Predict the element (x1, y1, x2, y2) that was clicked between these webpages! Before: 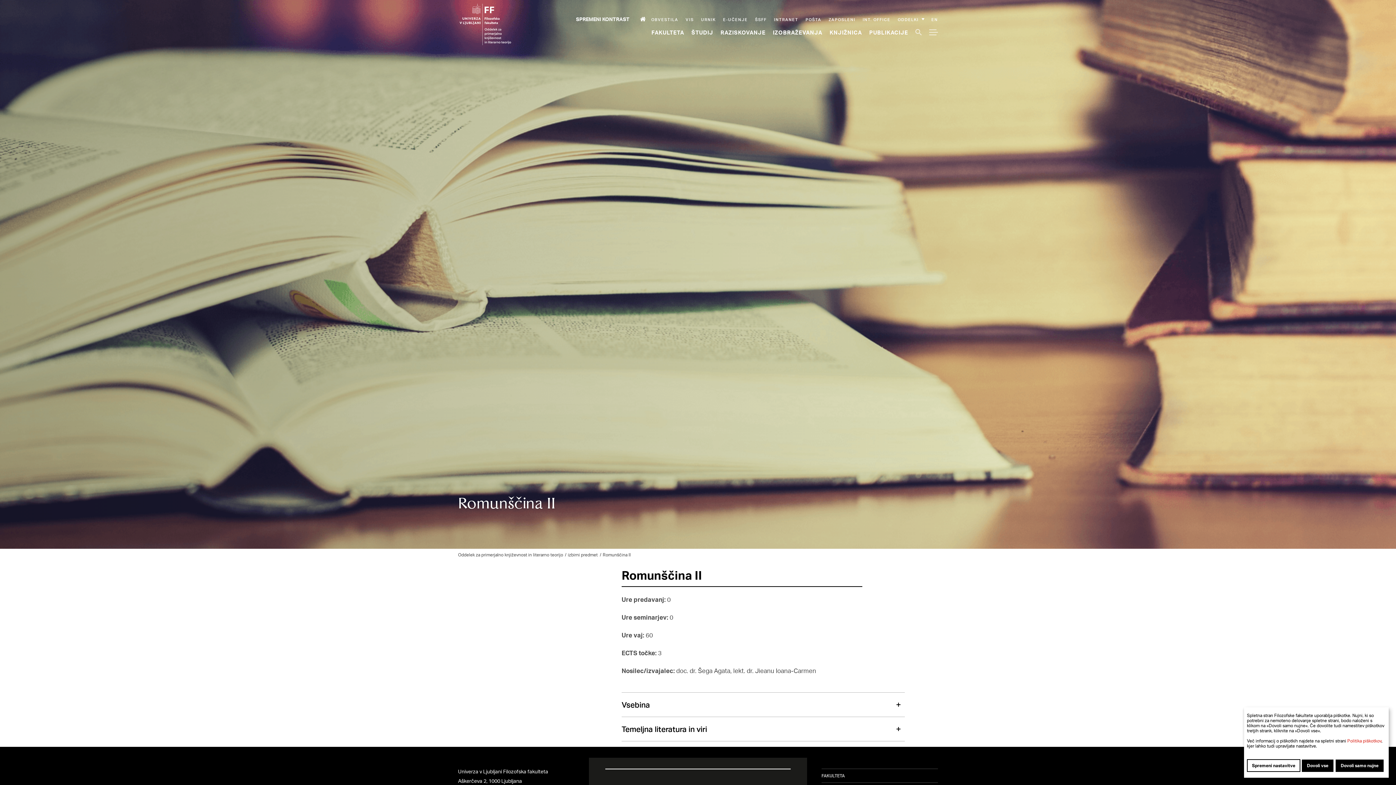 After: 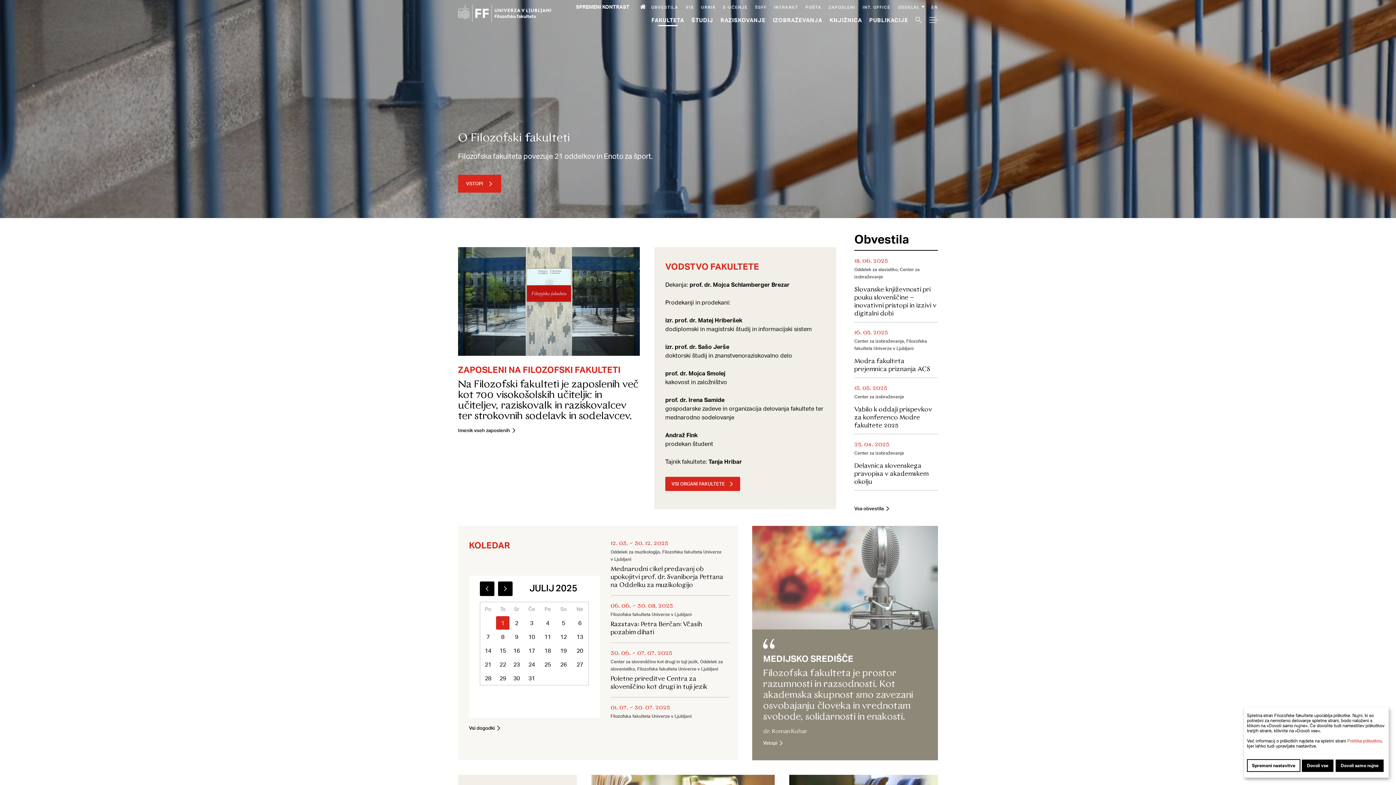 Action: bbox: (651, 28, 684, 35) label: Fakulteta